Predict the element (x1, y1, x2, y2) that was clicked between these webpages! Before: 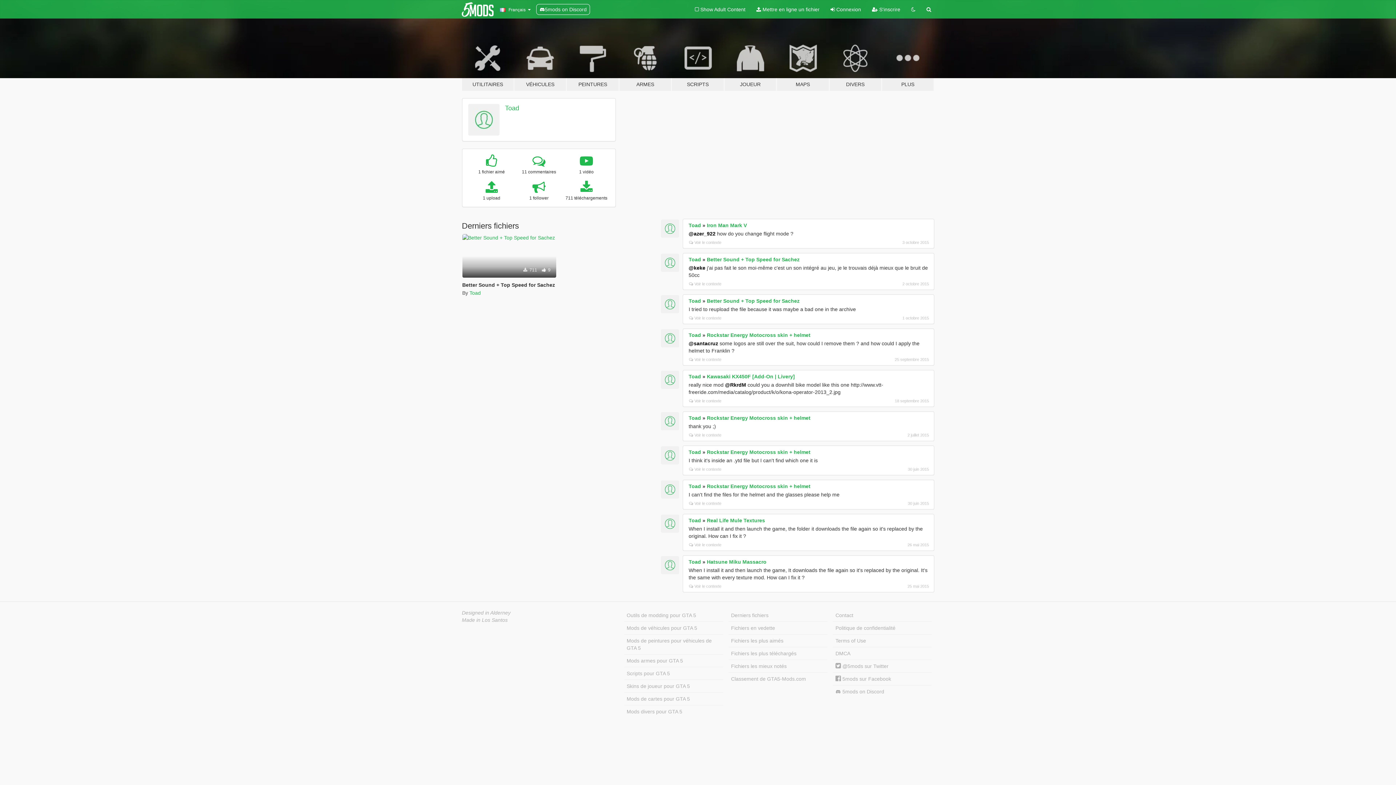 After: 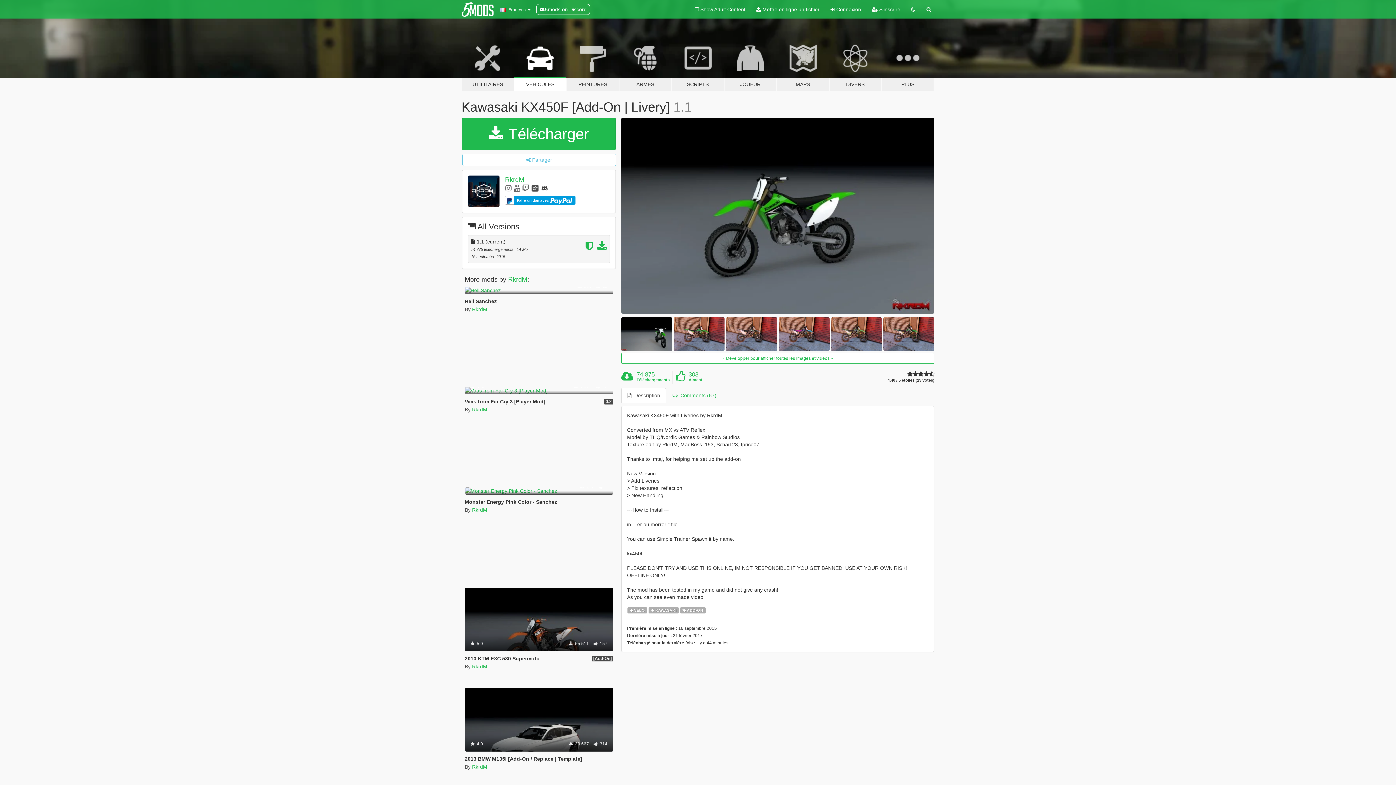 Action: label: Kawasaki KX450F [Add-On | Livery] bbox: (707, 373, 795, 379)